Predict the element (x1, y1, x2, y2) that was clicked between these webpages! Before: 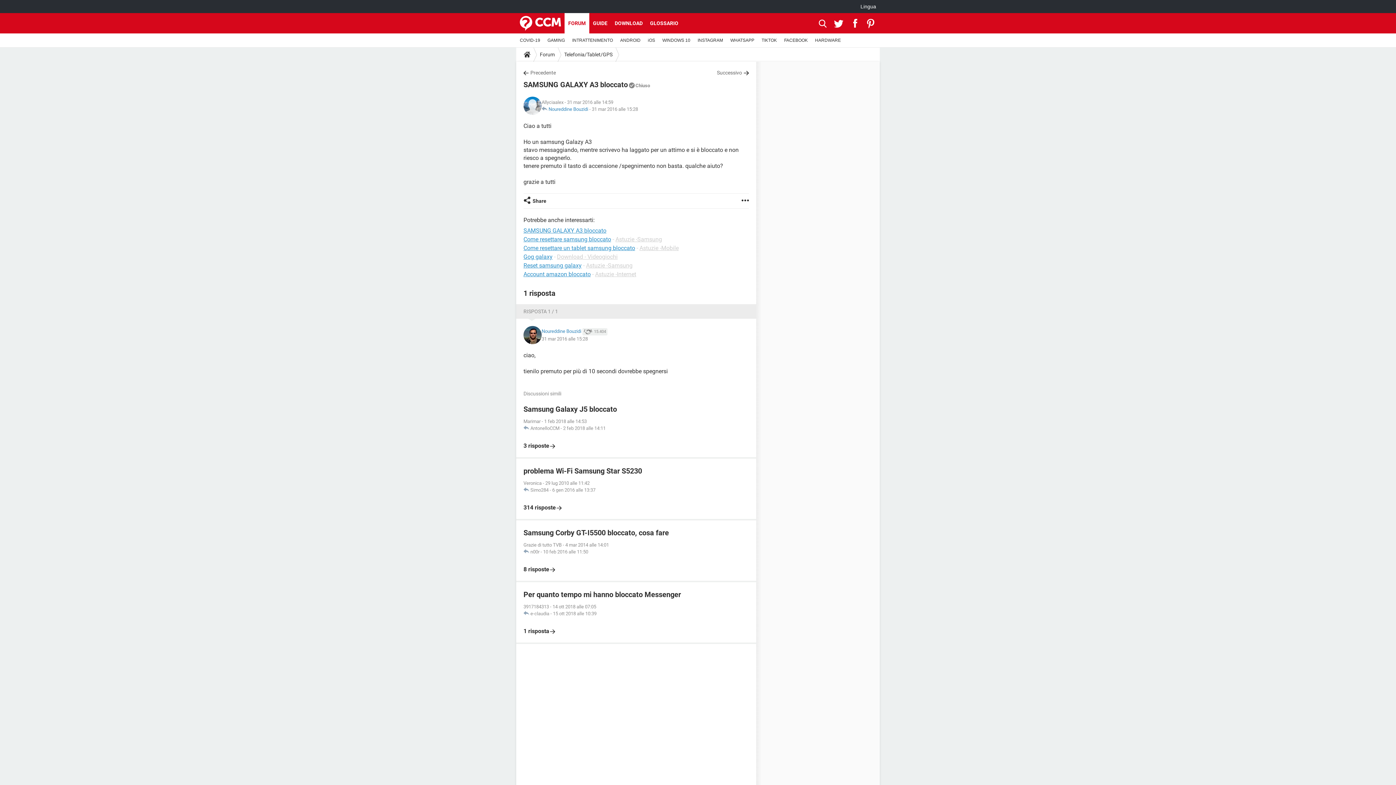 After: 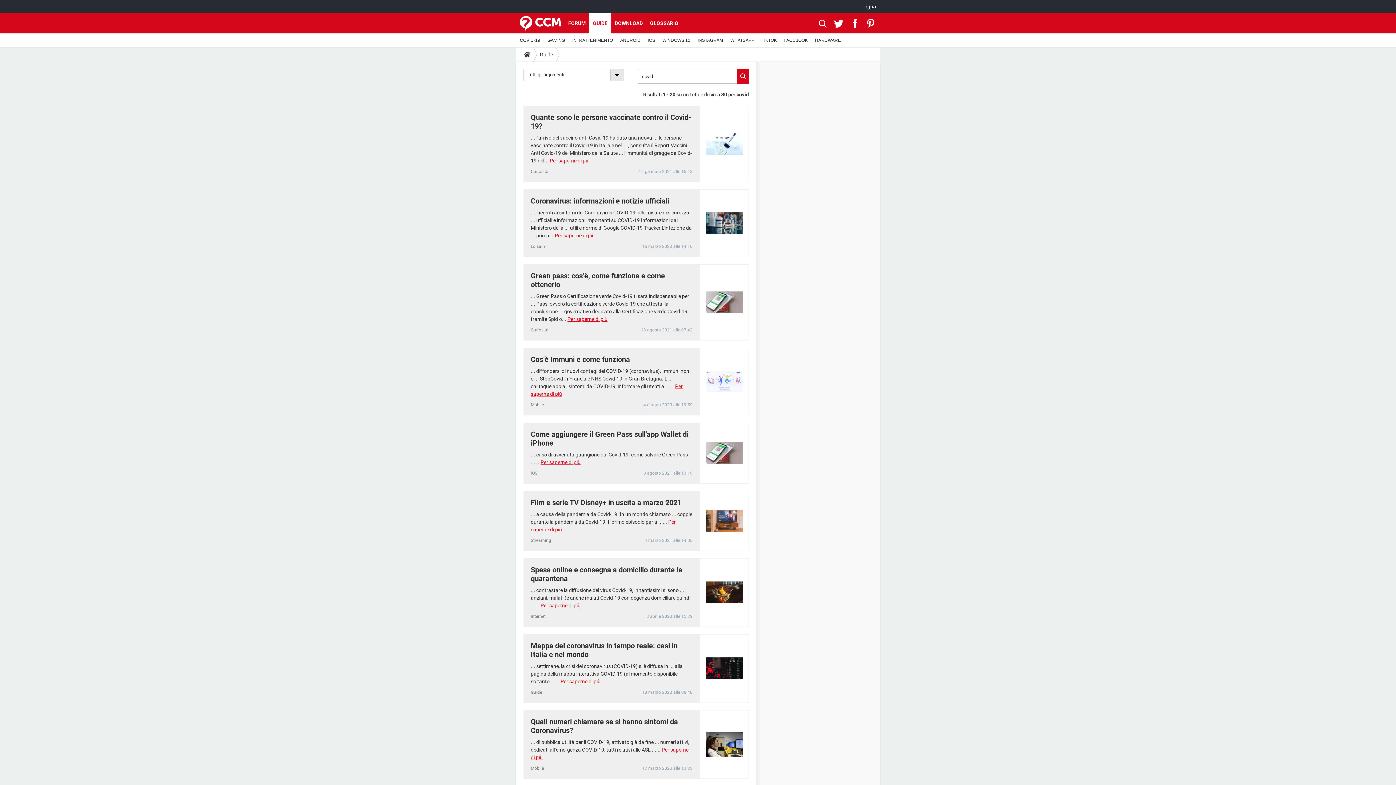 Action: label: COVID-19 bbox: (516, 33, 544, 47)